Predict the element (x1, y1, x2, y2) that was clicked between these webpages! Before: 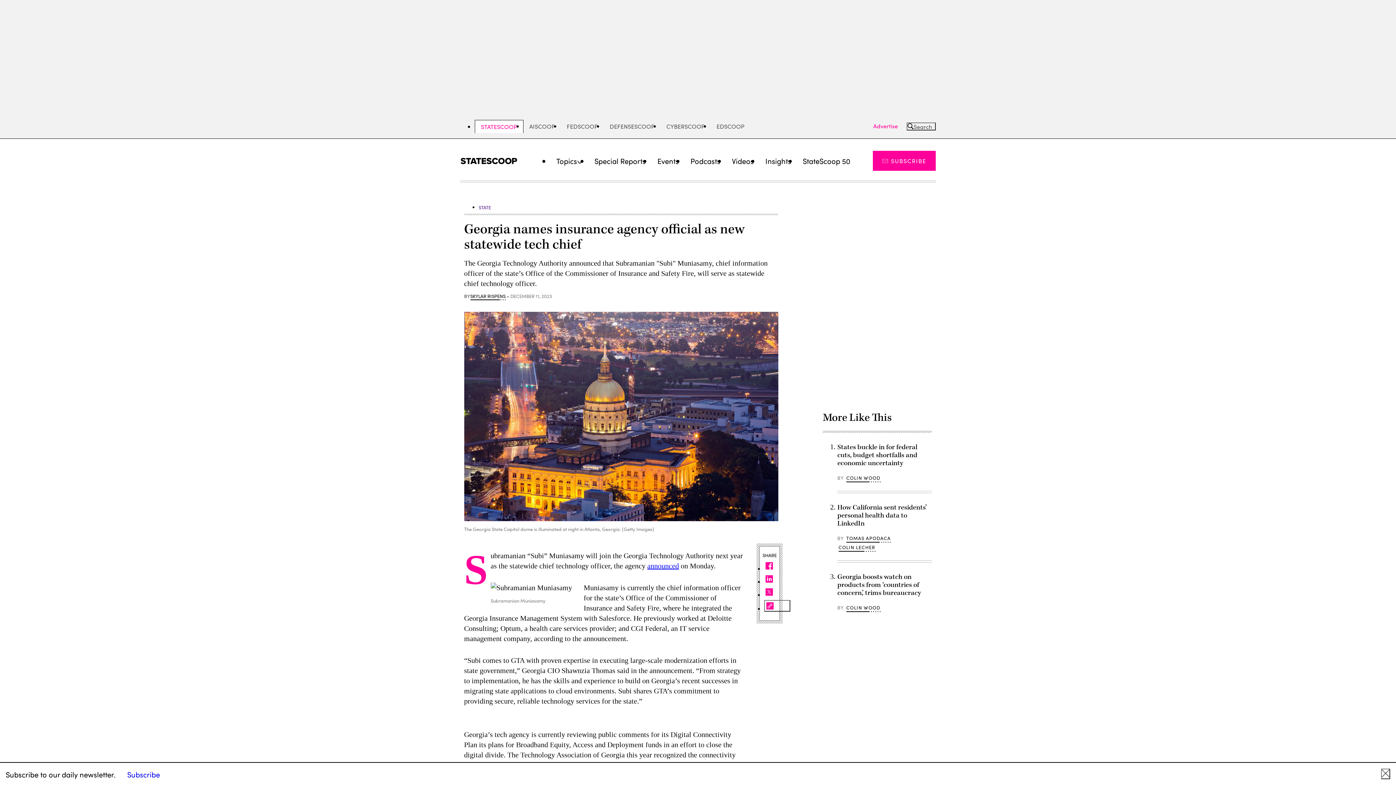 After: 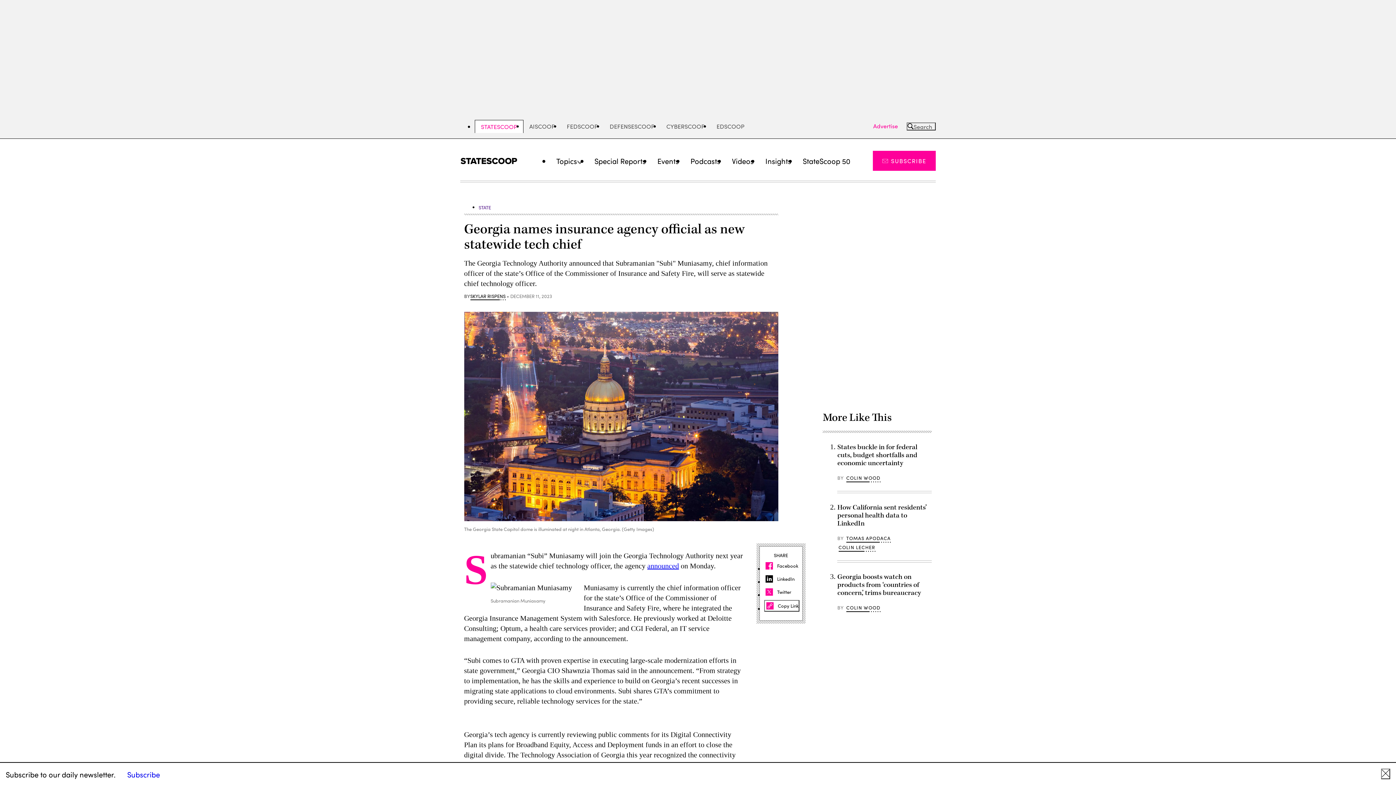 Action: bbox: (764, 574, 776, 584)